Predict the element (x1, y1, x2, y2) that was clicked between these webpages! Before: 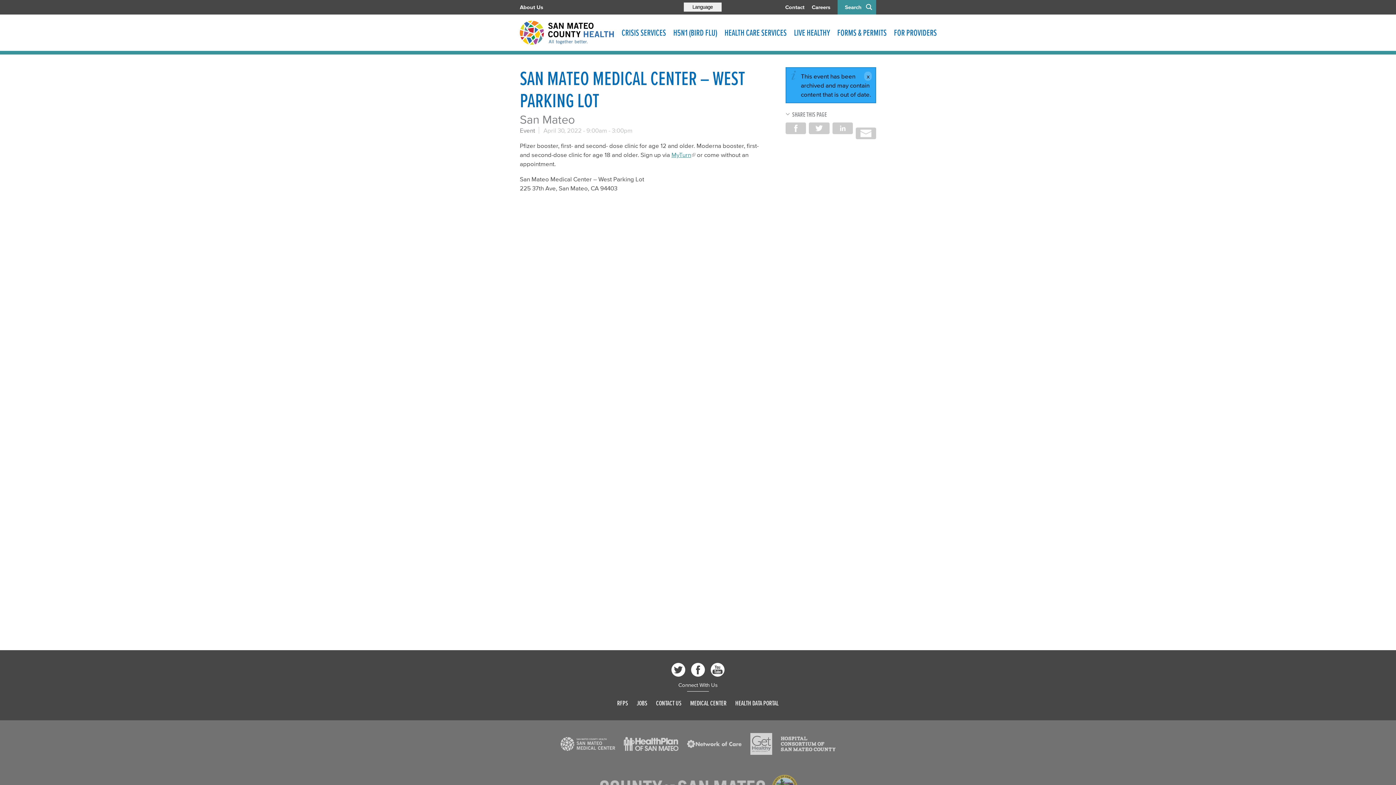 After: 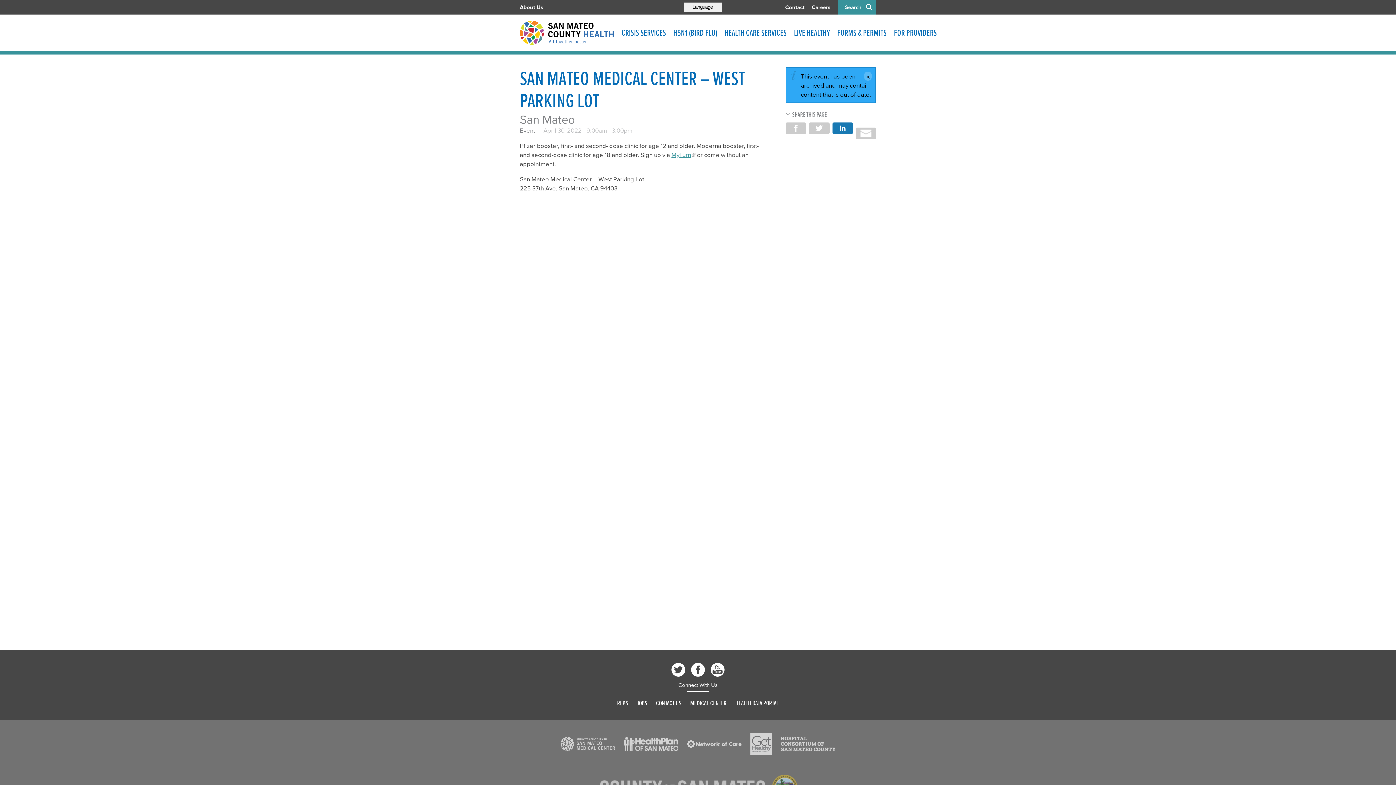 Action: bbox: (832, 122, 853, 134) label: Share on LinkedIn